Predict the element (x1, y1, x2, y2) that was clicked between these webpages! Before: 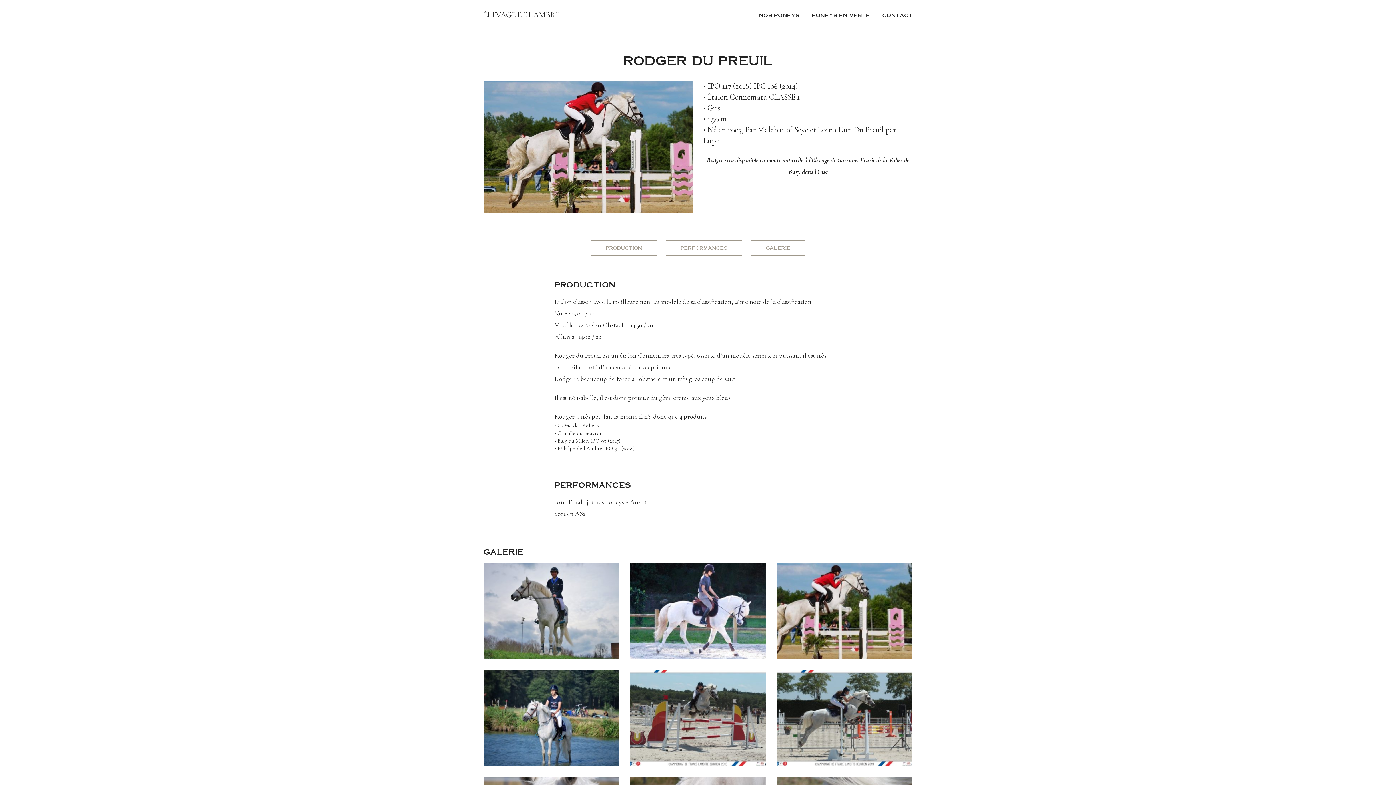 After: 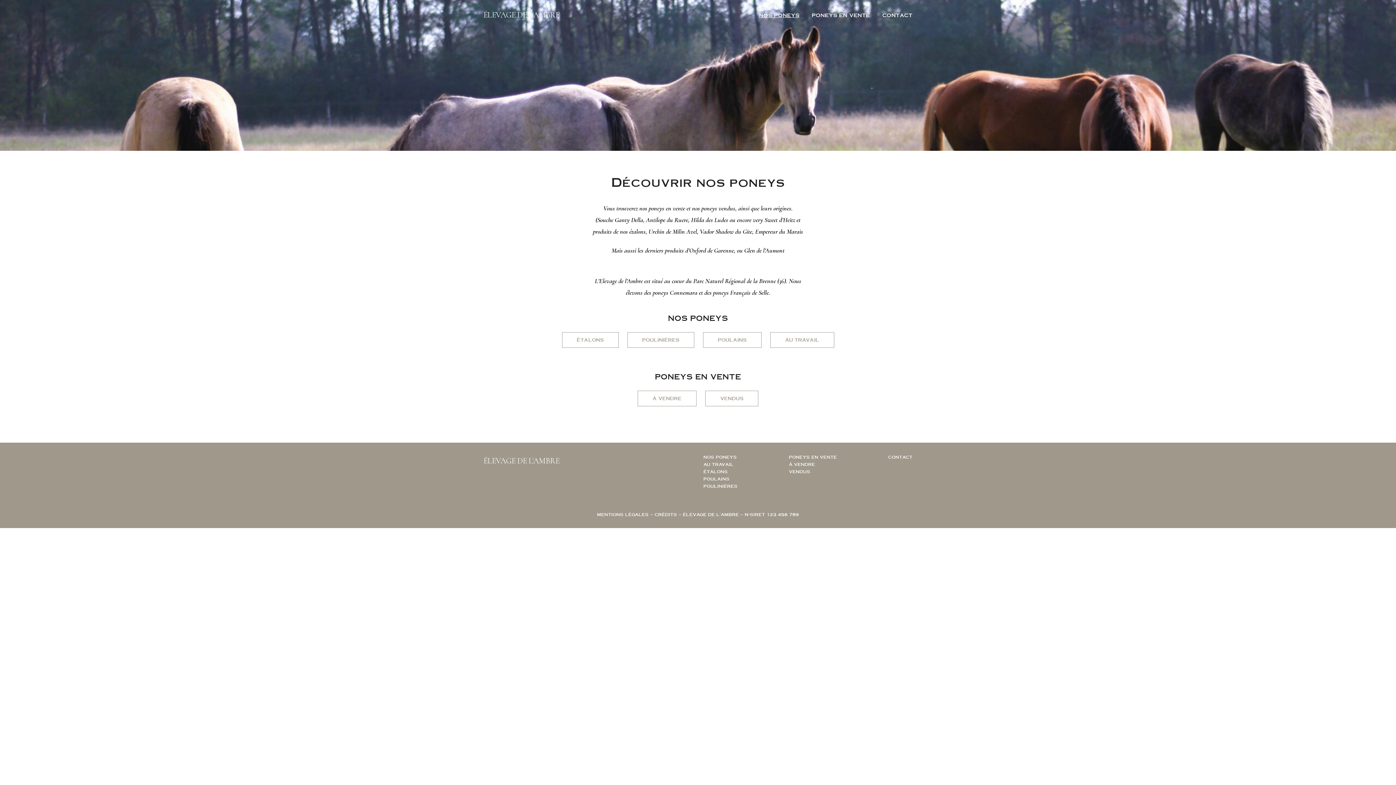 Action: bbox: (759, 11, 799, 18) label: NOS PONEYS